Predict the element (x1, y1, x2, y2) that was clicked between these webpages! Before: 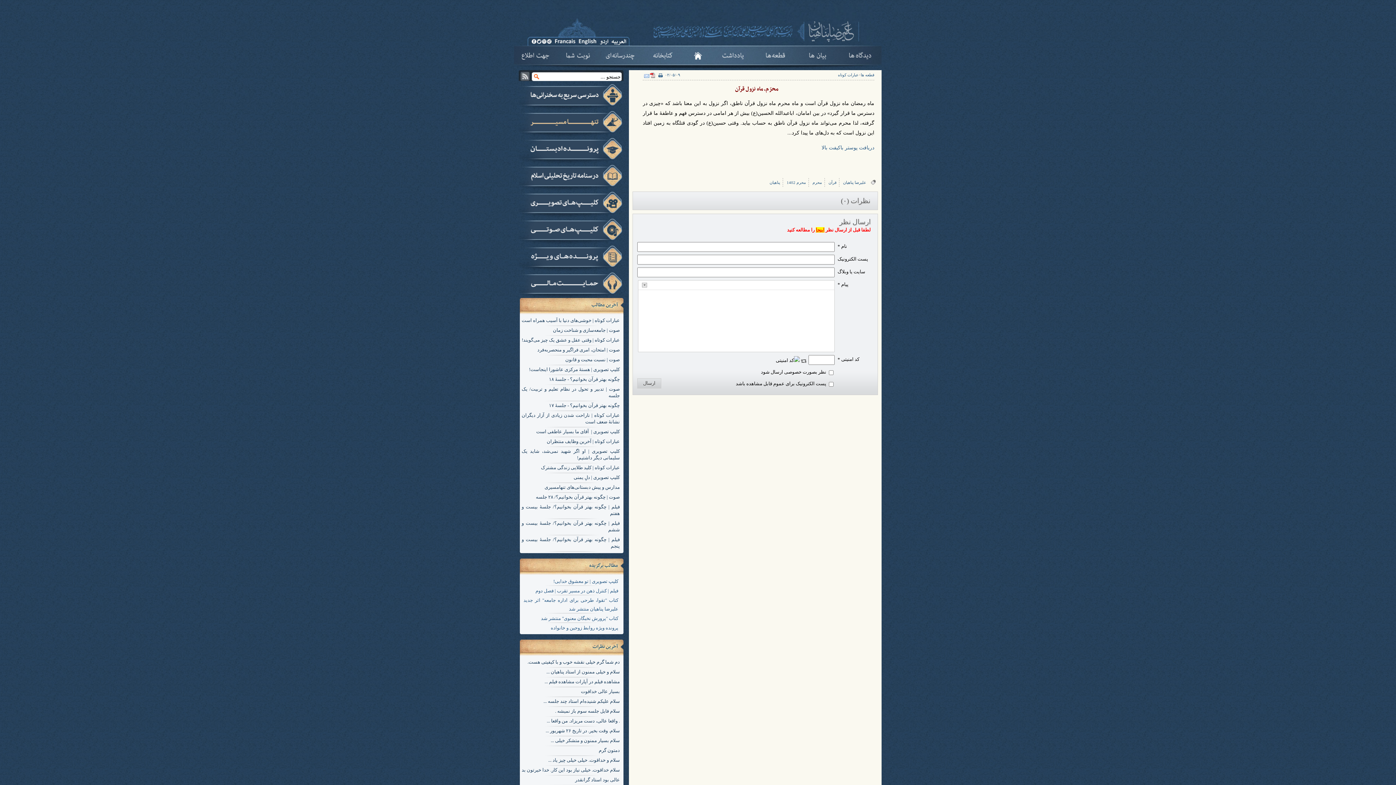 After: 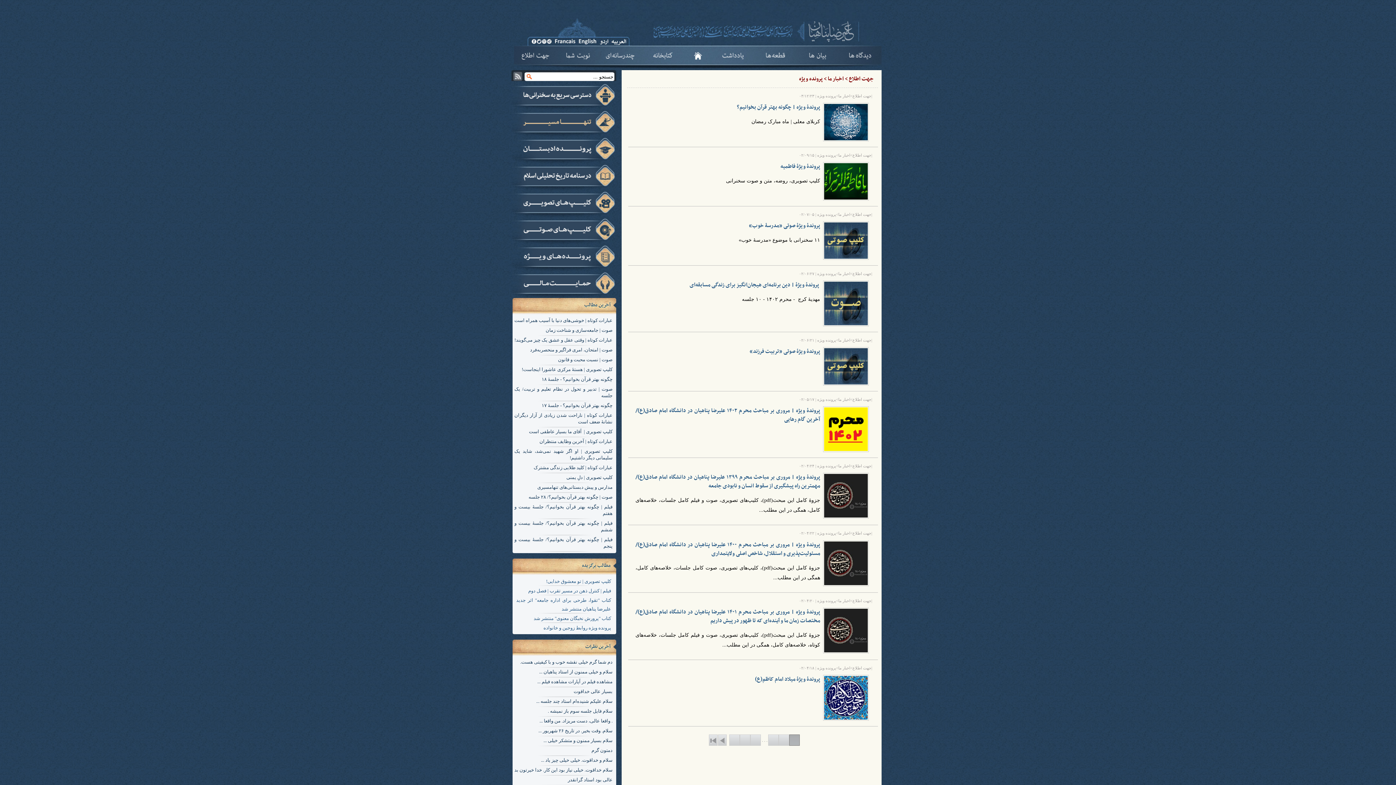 Action: bbox: (518, 254, 623, 259)